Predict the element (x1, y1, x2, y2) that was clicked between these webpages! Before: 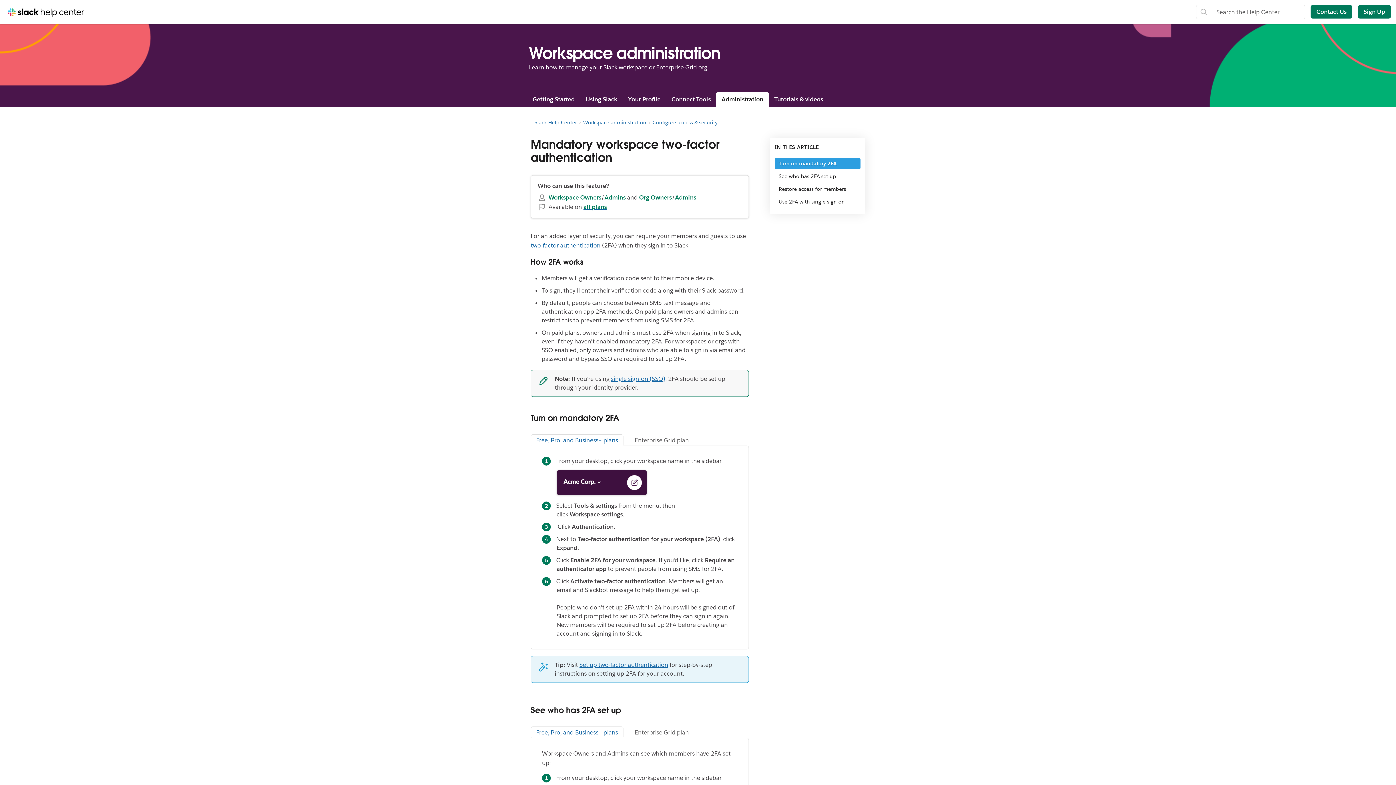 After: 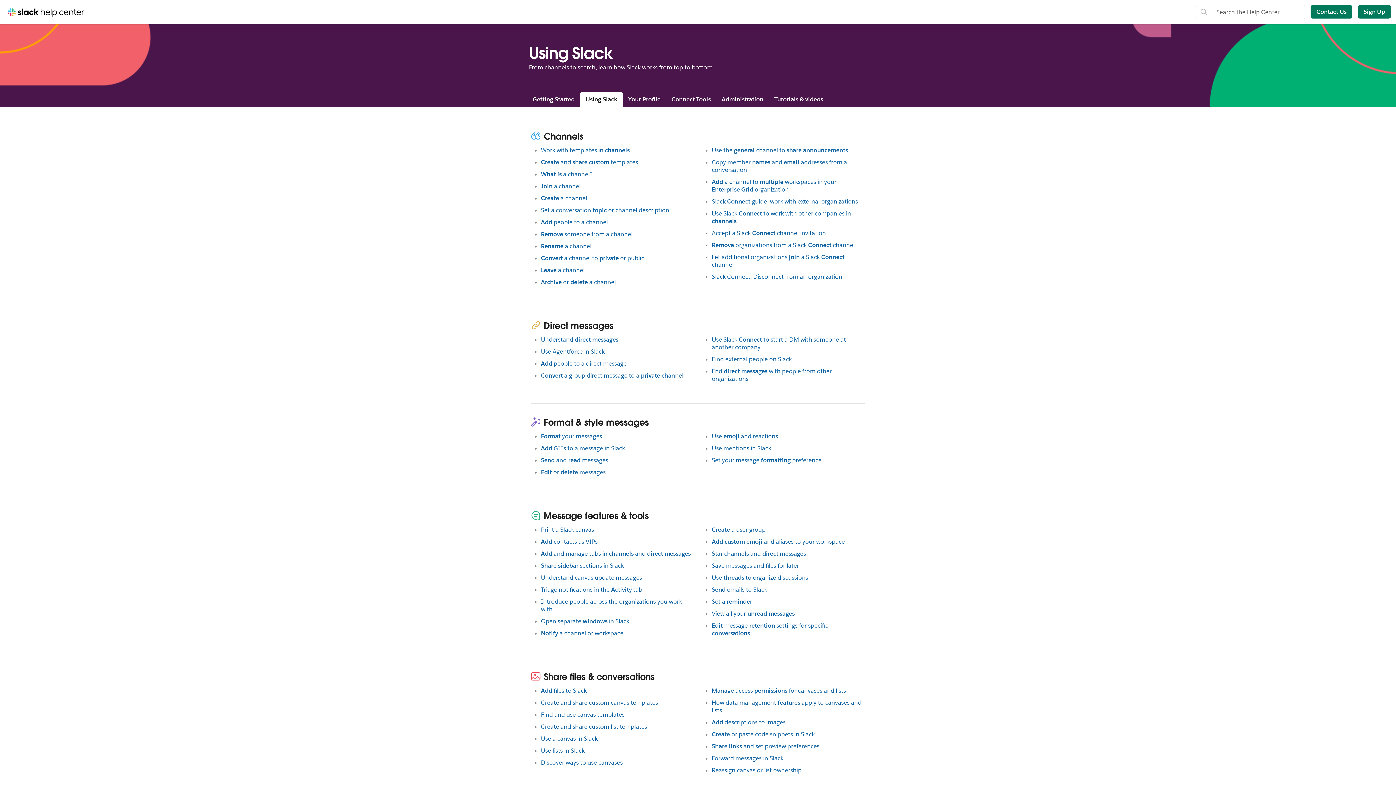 Action: bbox: (580, 92, 622, 106) label: Using Slack